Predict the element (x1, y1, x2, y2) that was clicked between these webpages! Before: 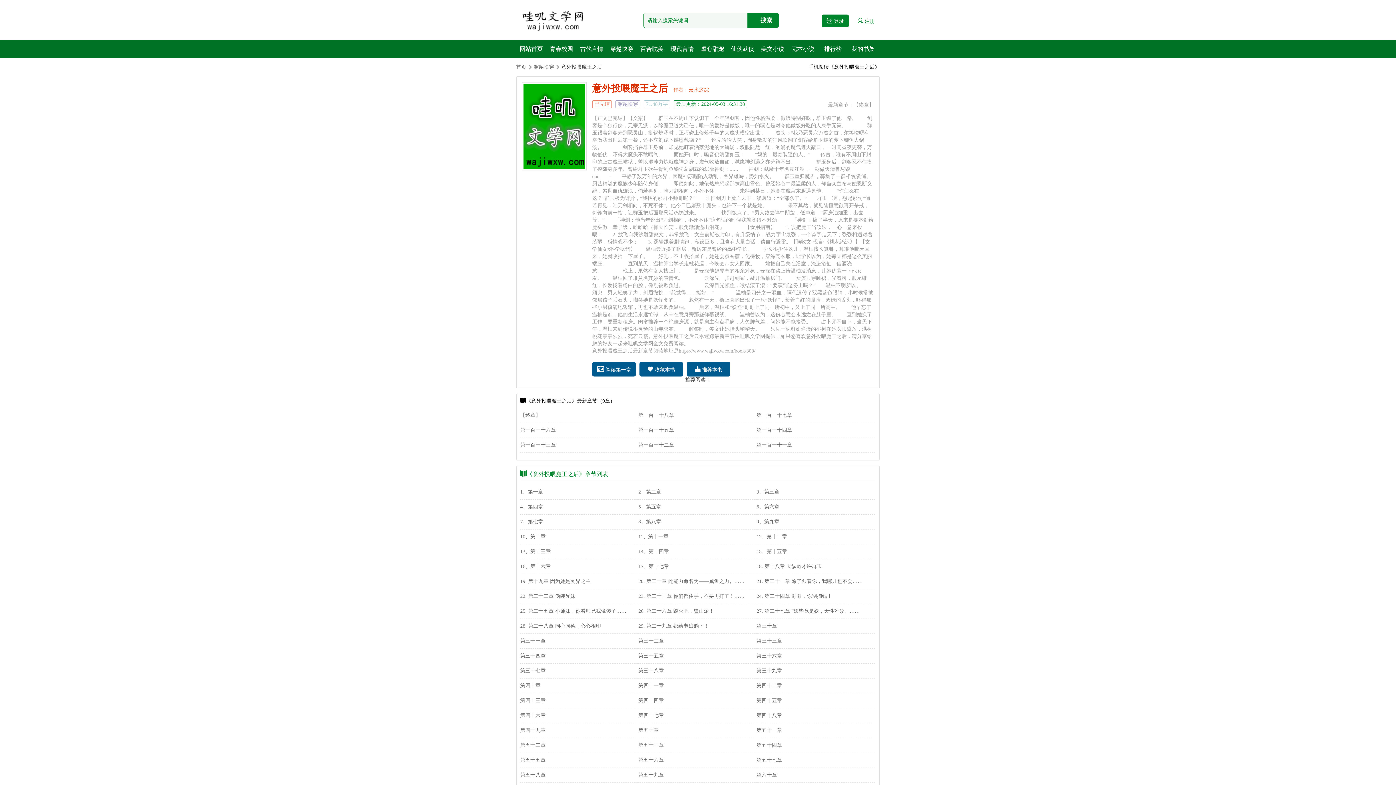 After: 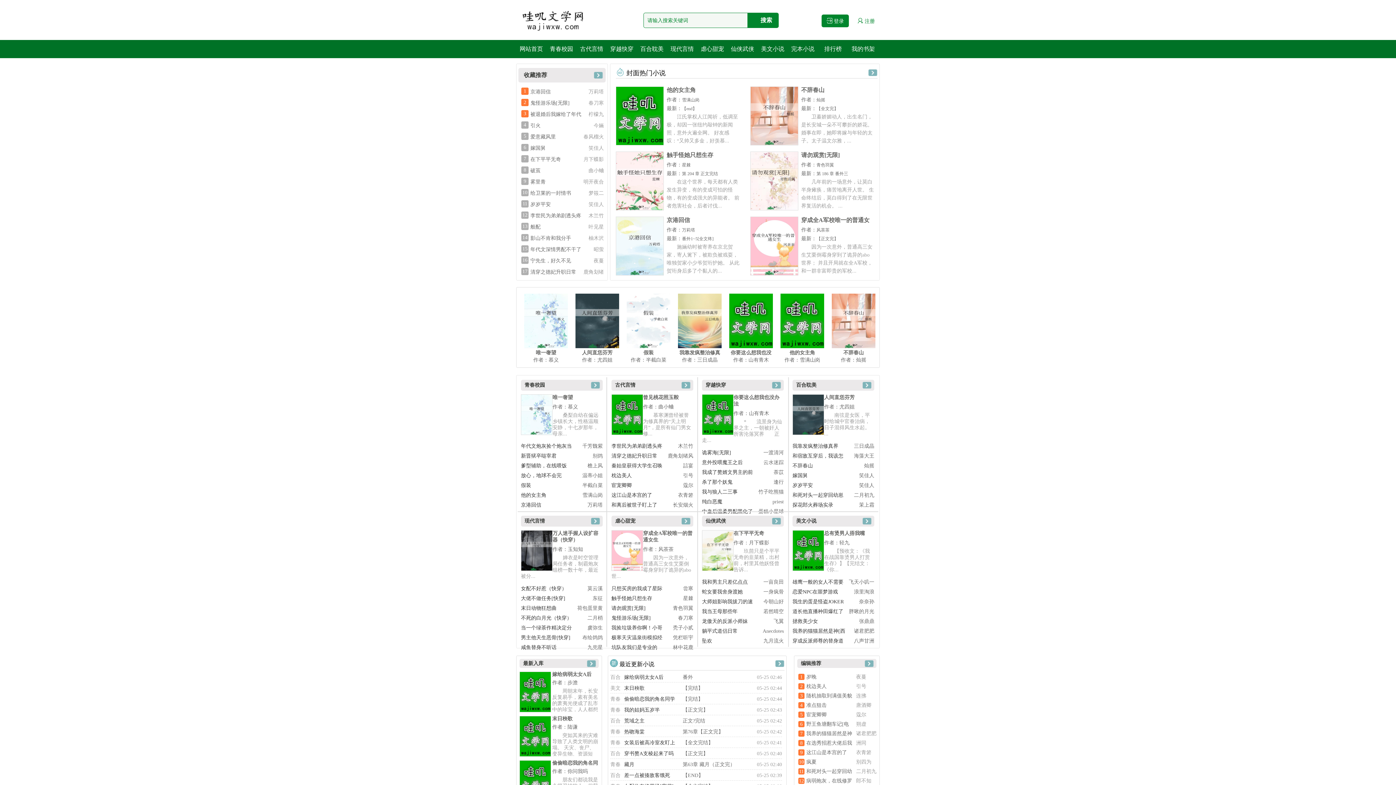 Action: label: 网站首页 bbox: (516, 40, 546, 58)